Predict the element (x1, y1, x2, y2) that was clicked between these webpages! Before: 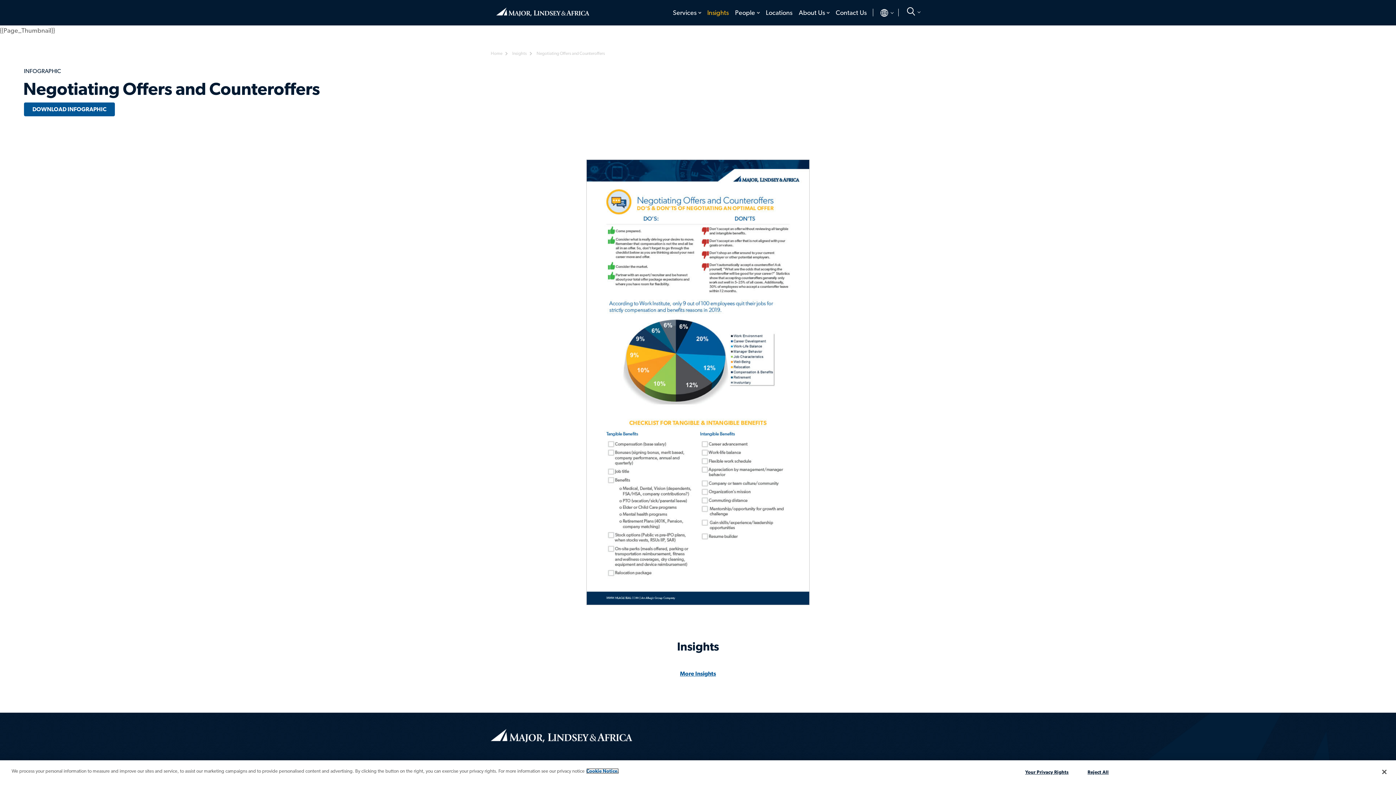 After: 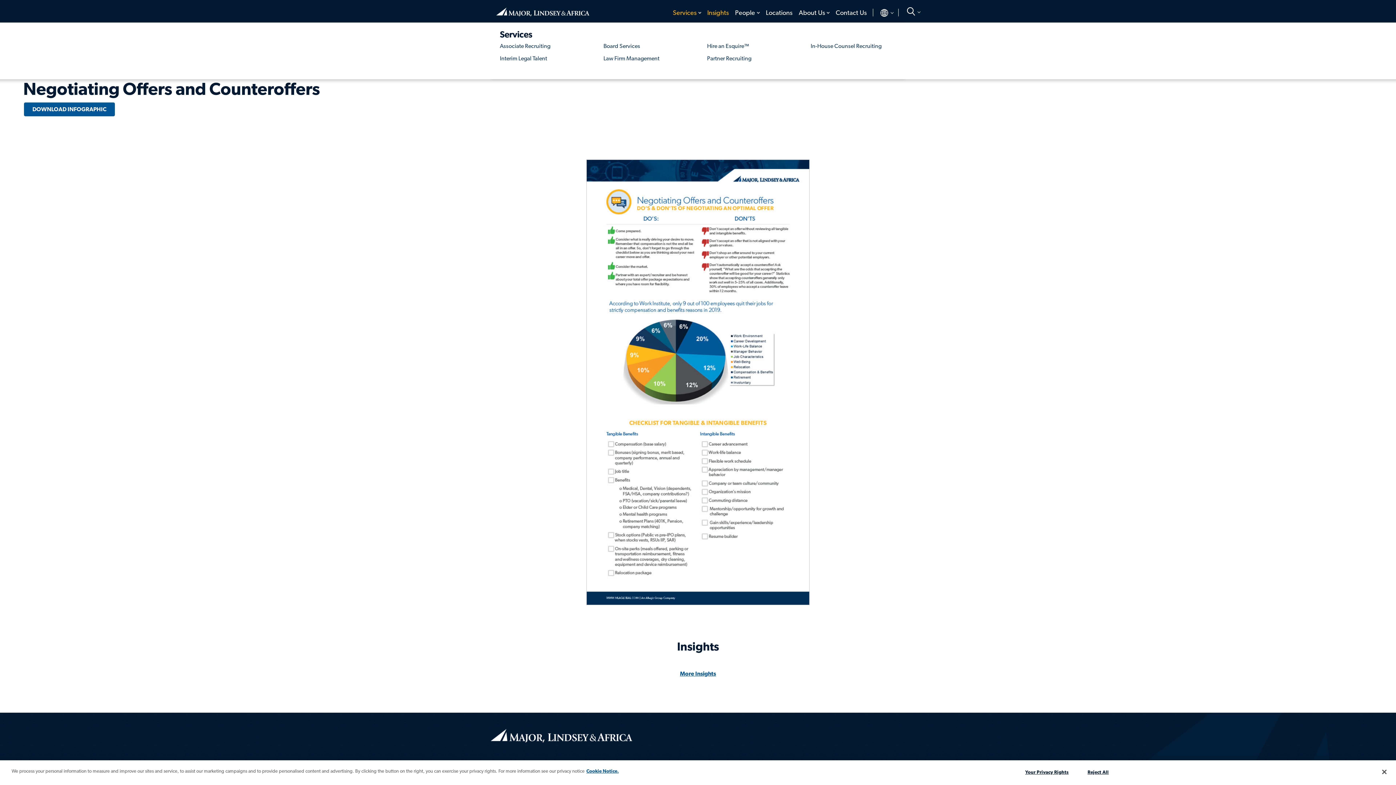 Action: bbox: (698, 3, 703, 21) label: toggle menu